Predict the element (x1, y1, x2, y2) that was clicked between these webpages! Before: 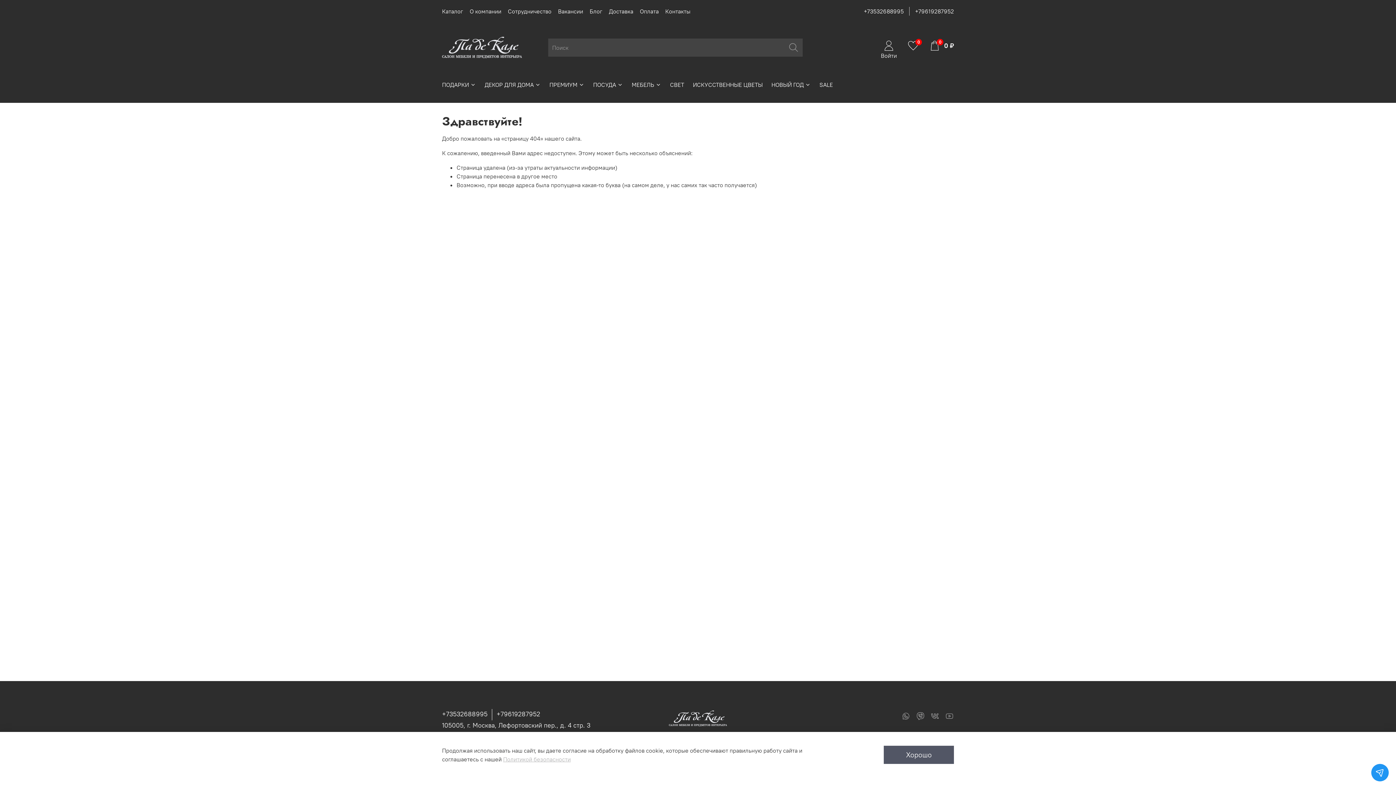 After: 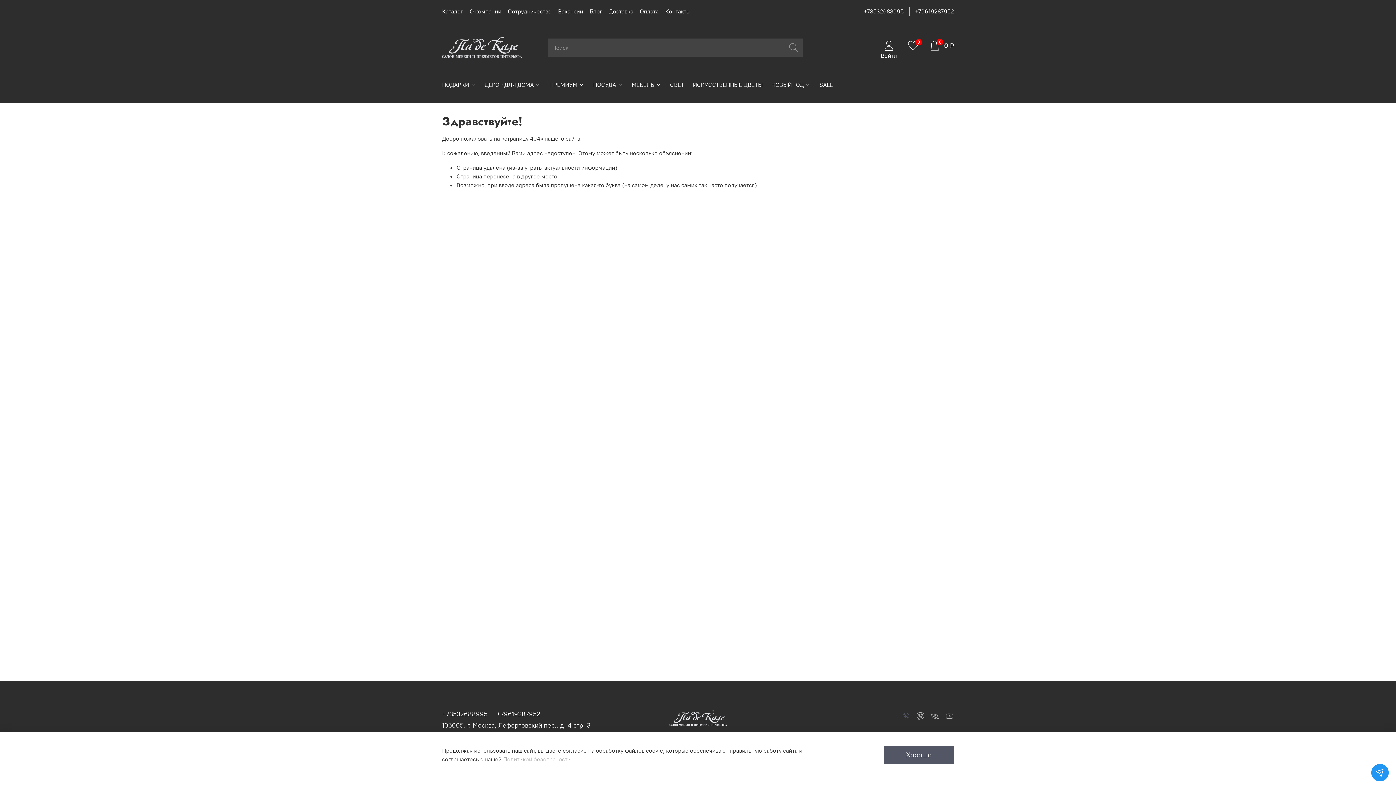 Action: bbox: (901, 712, 910, 722)